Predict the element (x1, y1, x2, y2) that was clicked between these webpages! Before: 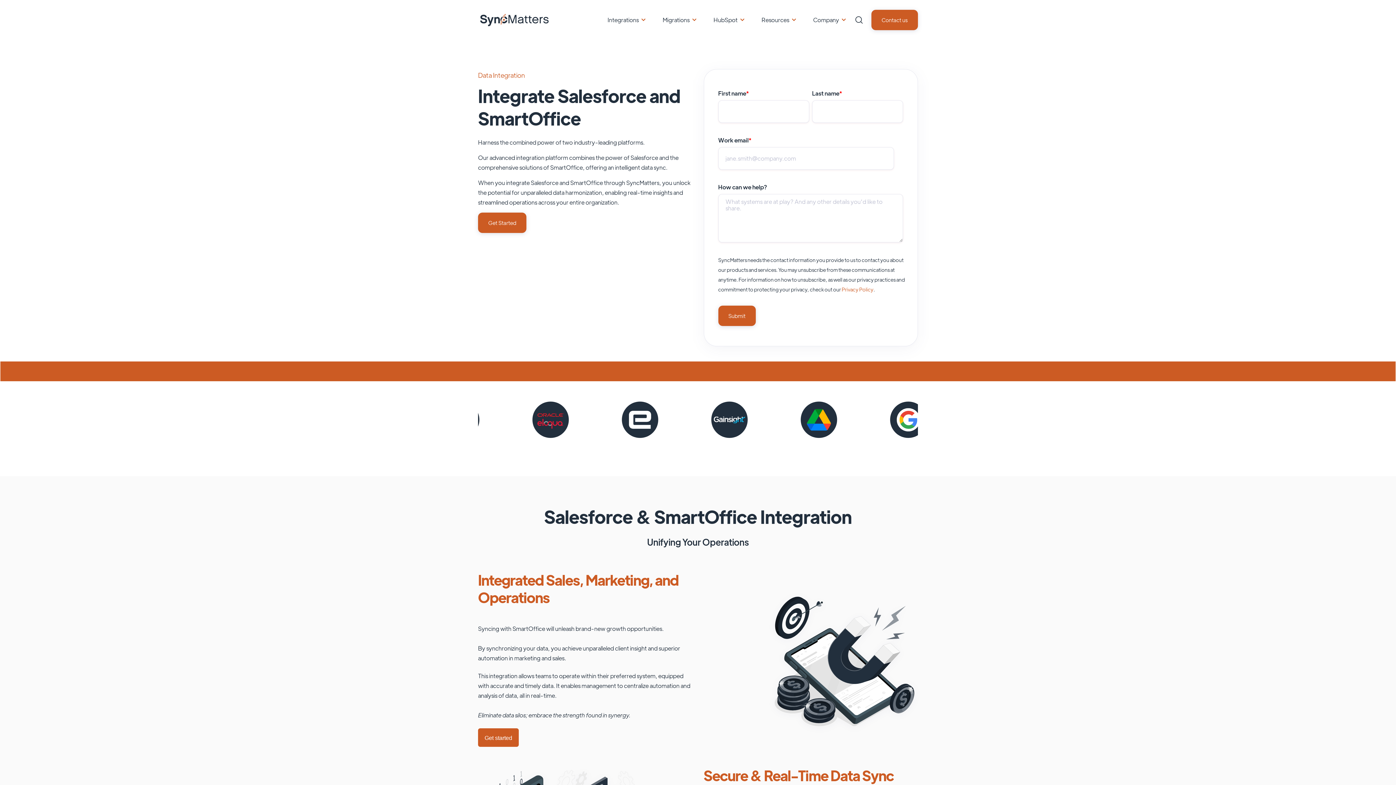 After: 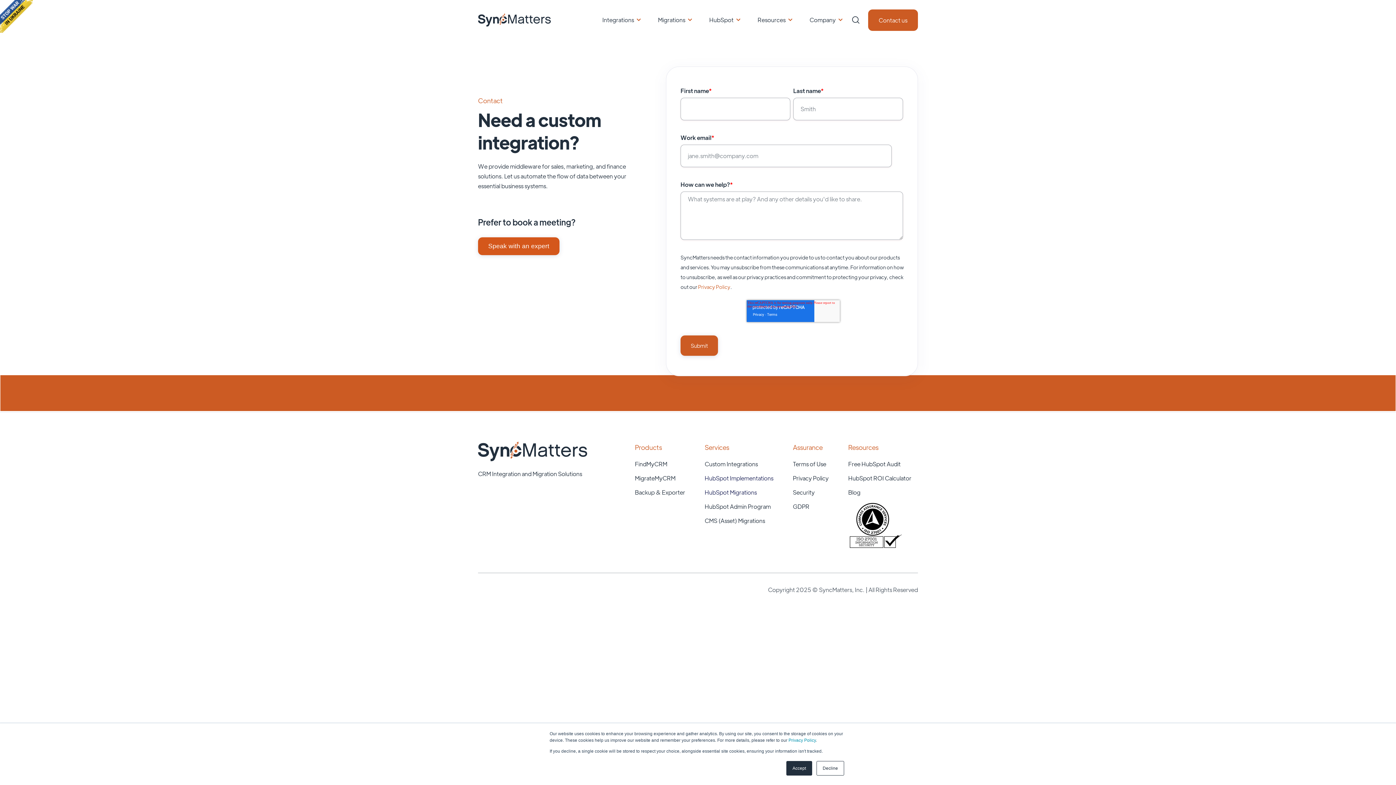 Action: label: Get Started bbox: (478, 212, 526, 233)